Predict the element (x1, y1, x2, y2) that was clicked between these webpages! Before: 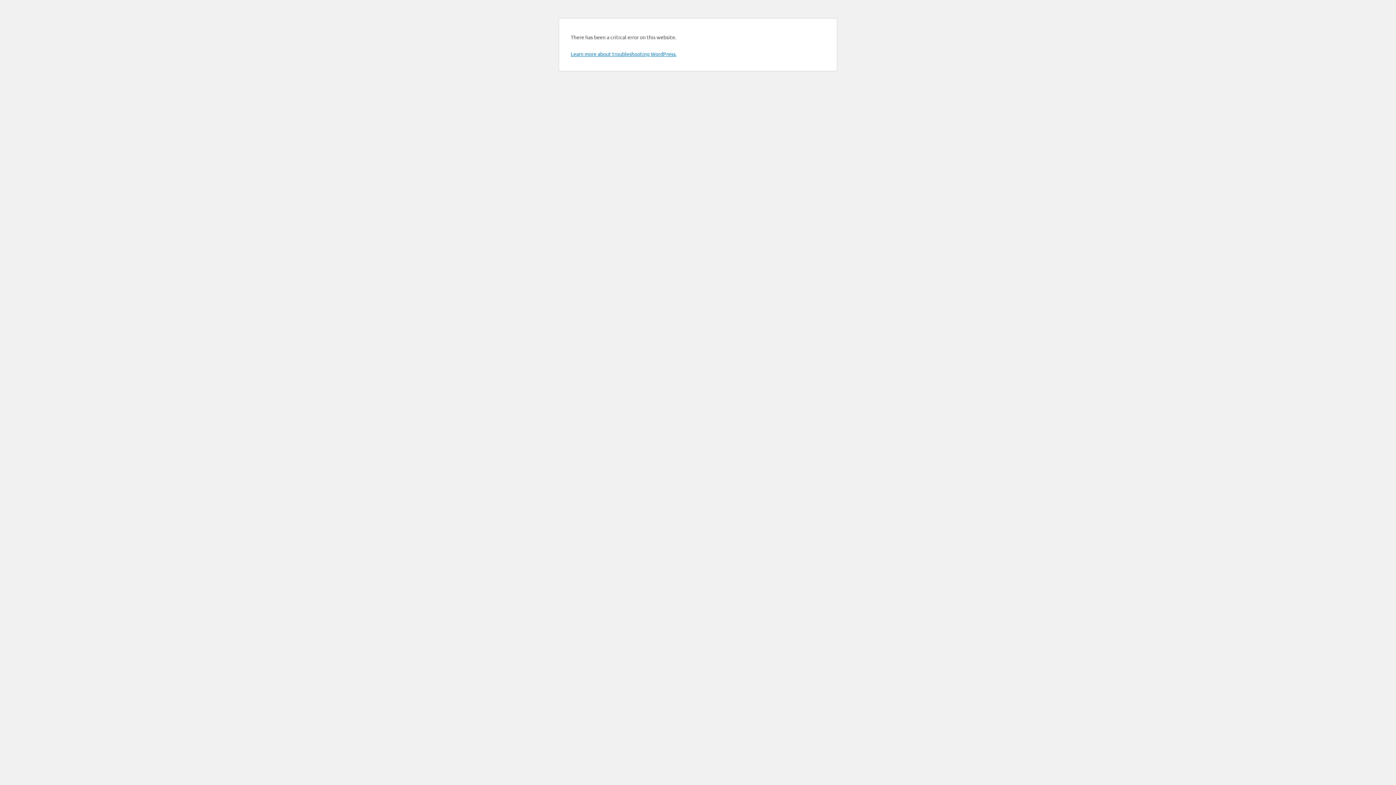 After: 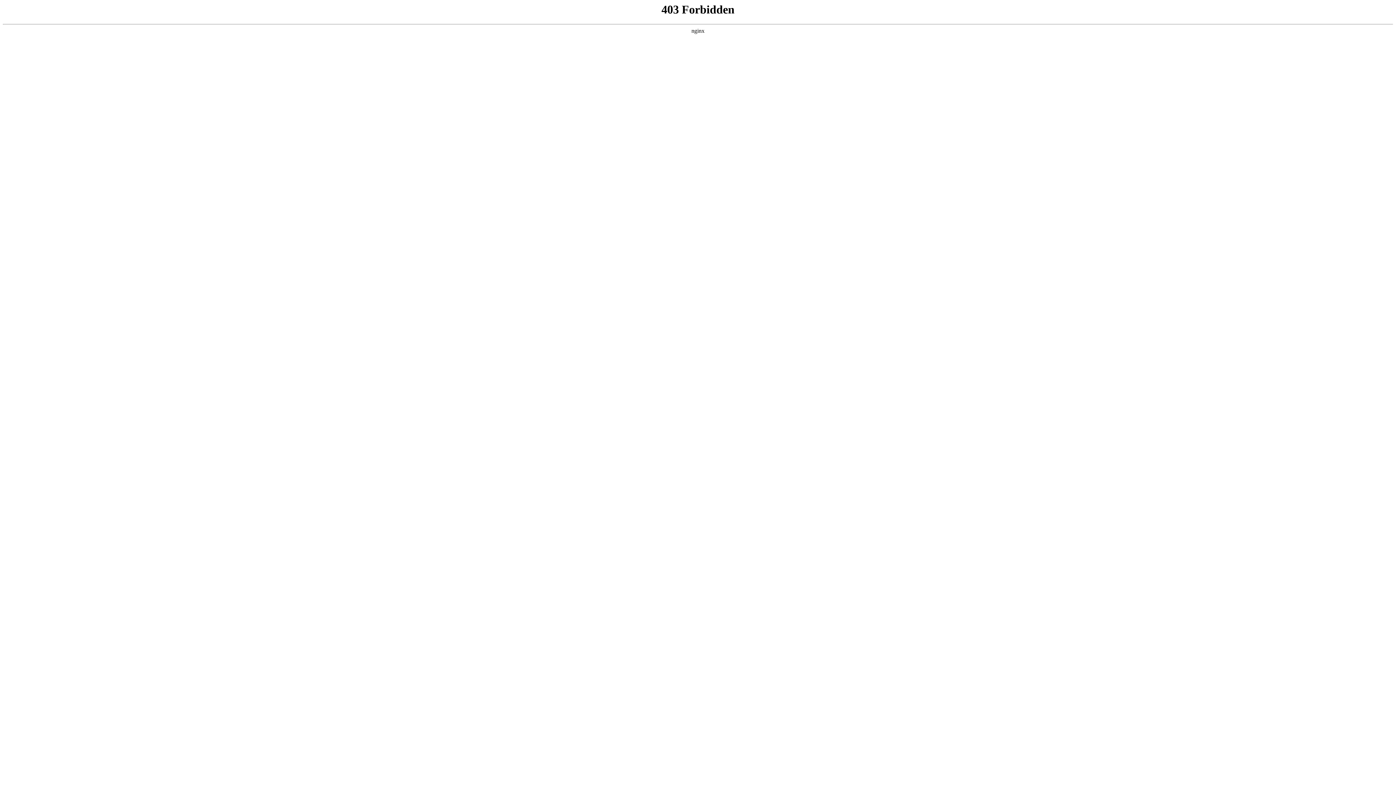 Action: bbox: (570, 50, 676, 57) label: Learn more about troubleshooting WordPress.